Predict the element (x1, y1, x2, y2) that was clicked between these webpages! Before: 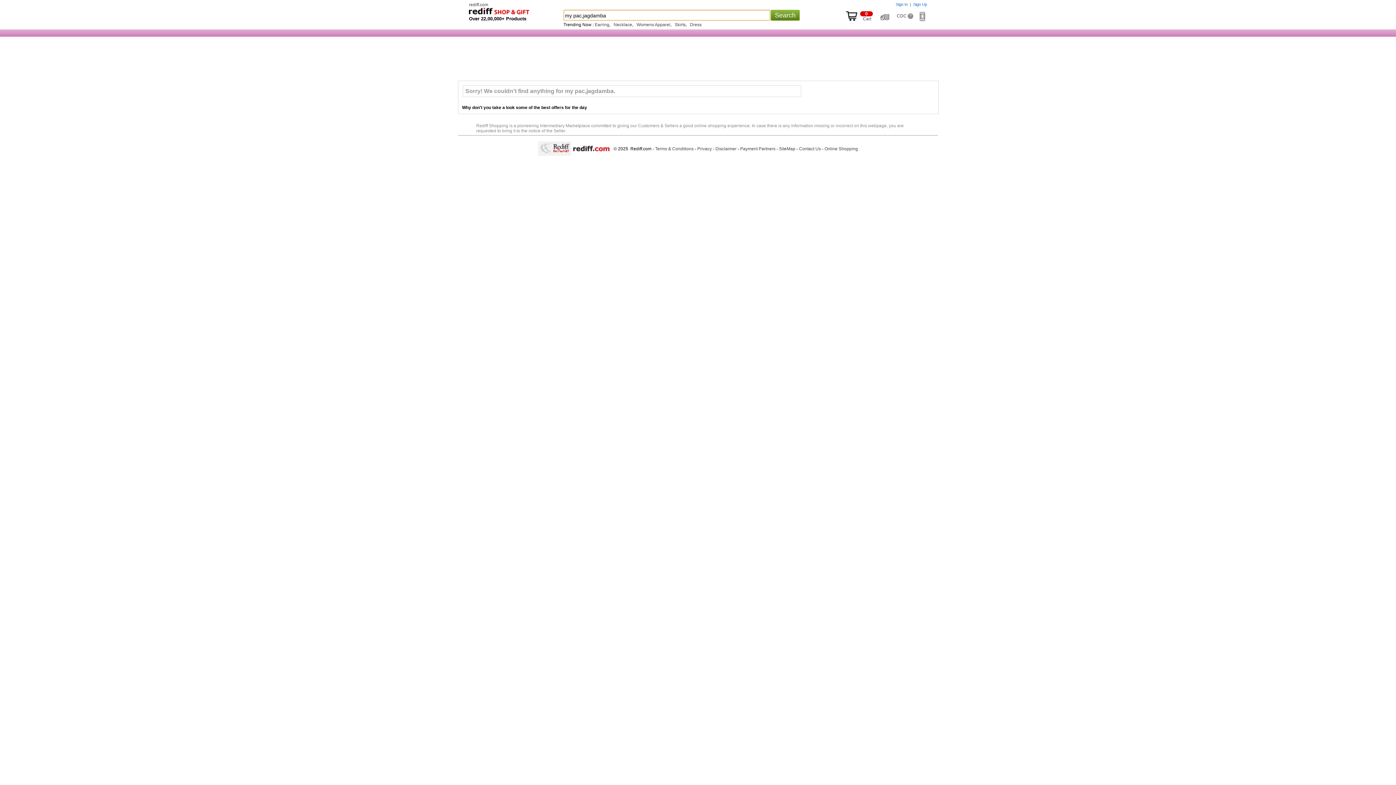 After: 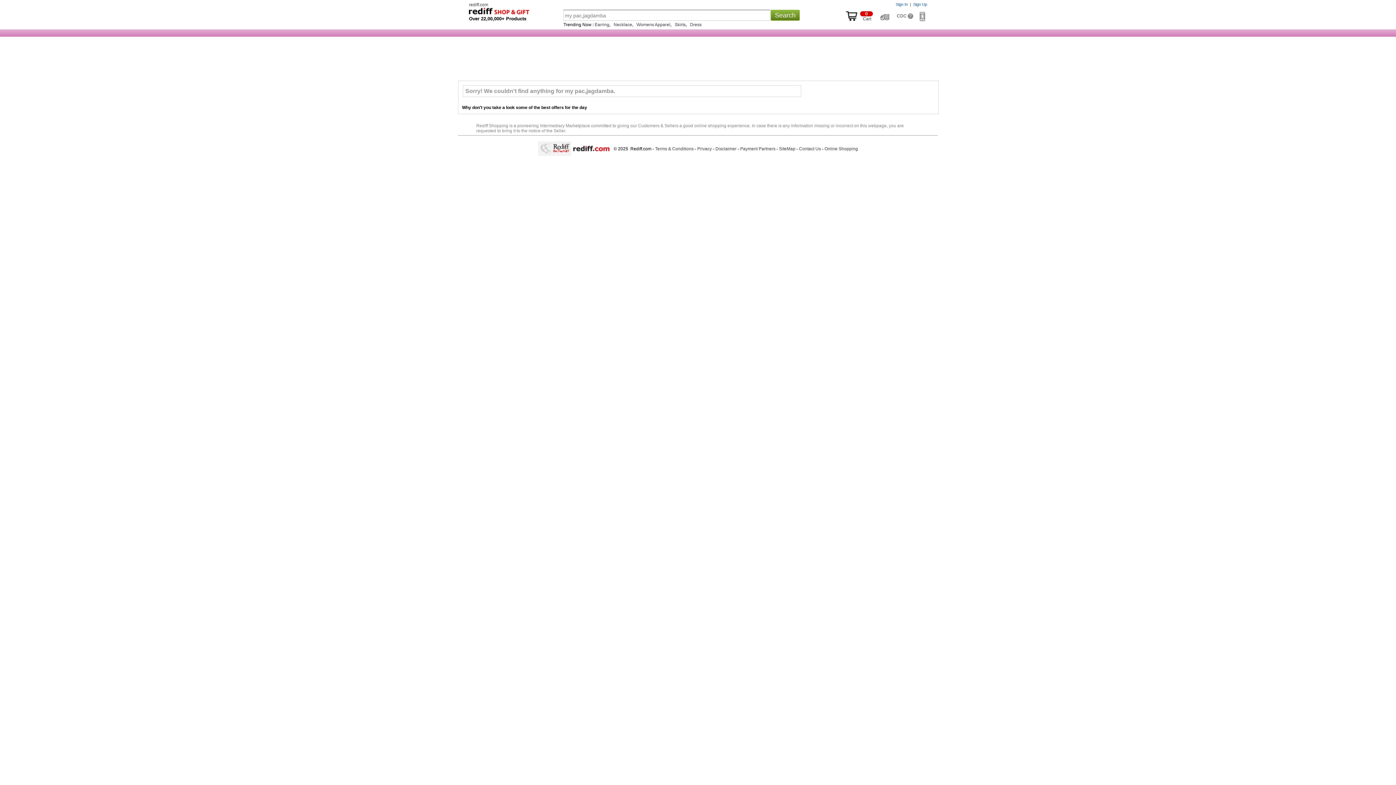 Action: label: Disclaimer bbox: (715, 146, 736, 151)